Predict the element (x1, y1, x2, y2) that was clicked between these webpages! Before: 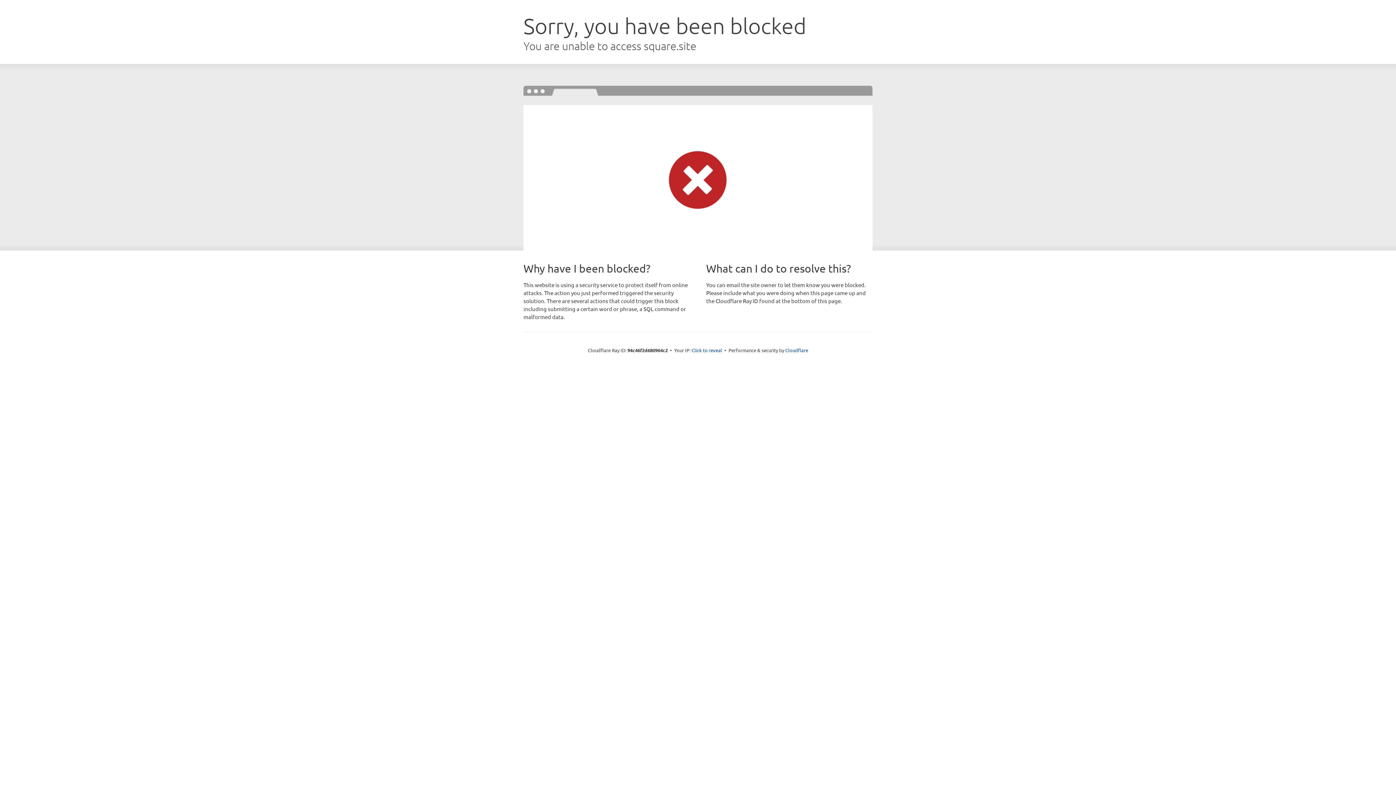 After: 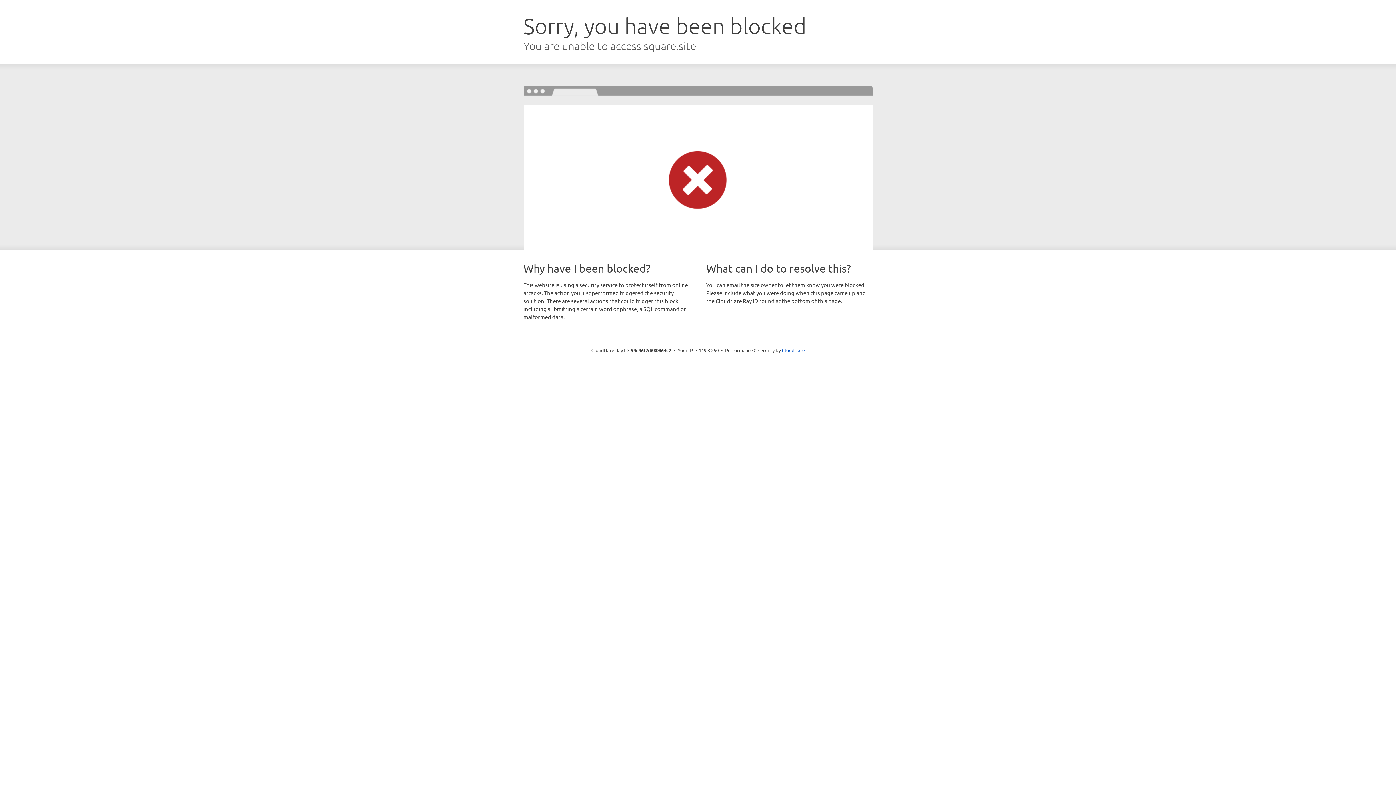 Action: label: Click to reveal bbox: (691, 346, 722, 353)